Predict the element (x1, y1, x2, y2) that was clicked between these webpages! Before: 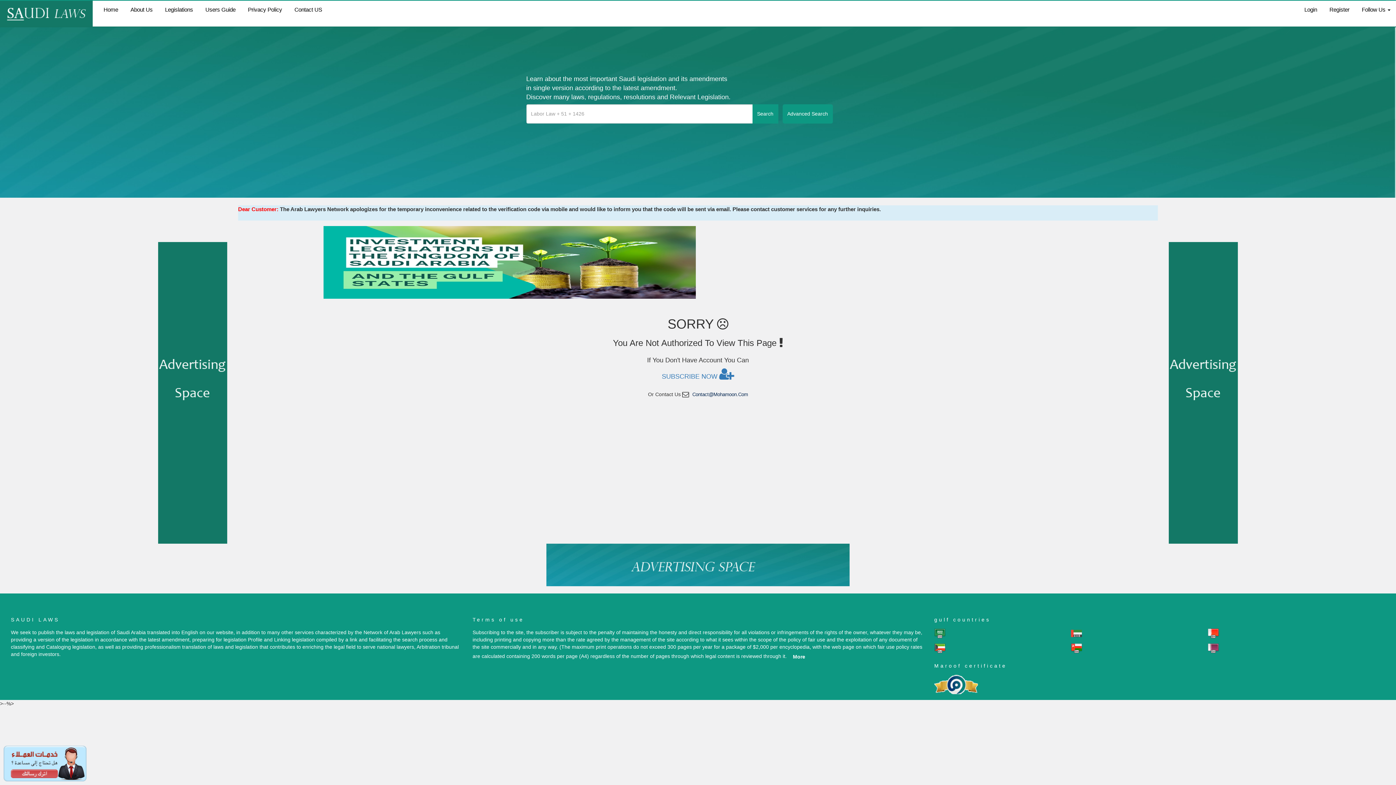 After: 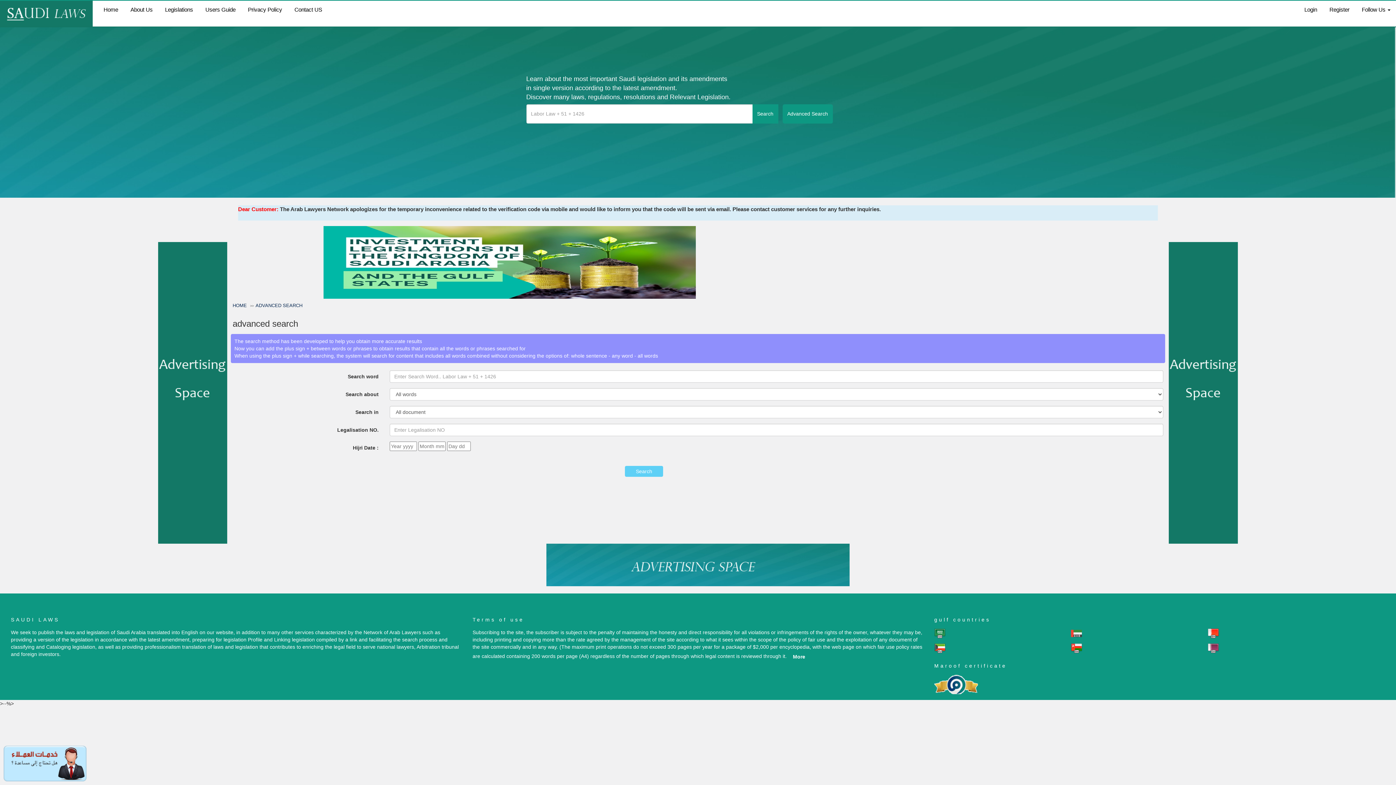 Action: label: Advanced Search bbox: (782, 104, 832, 123)